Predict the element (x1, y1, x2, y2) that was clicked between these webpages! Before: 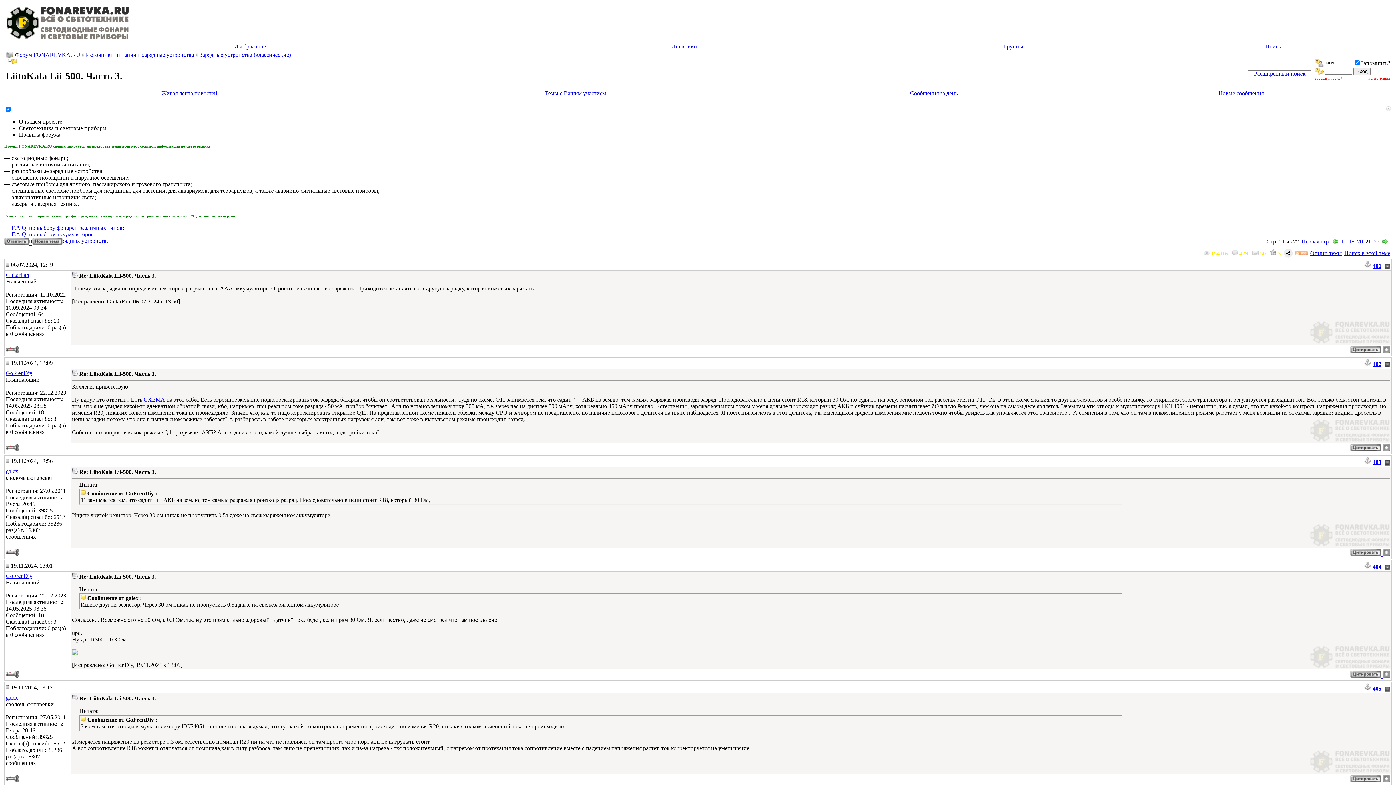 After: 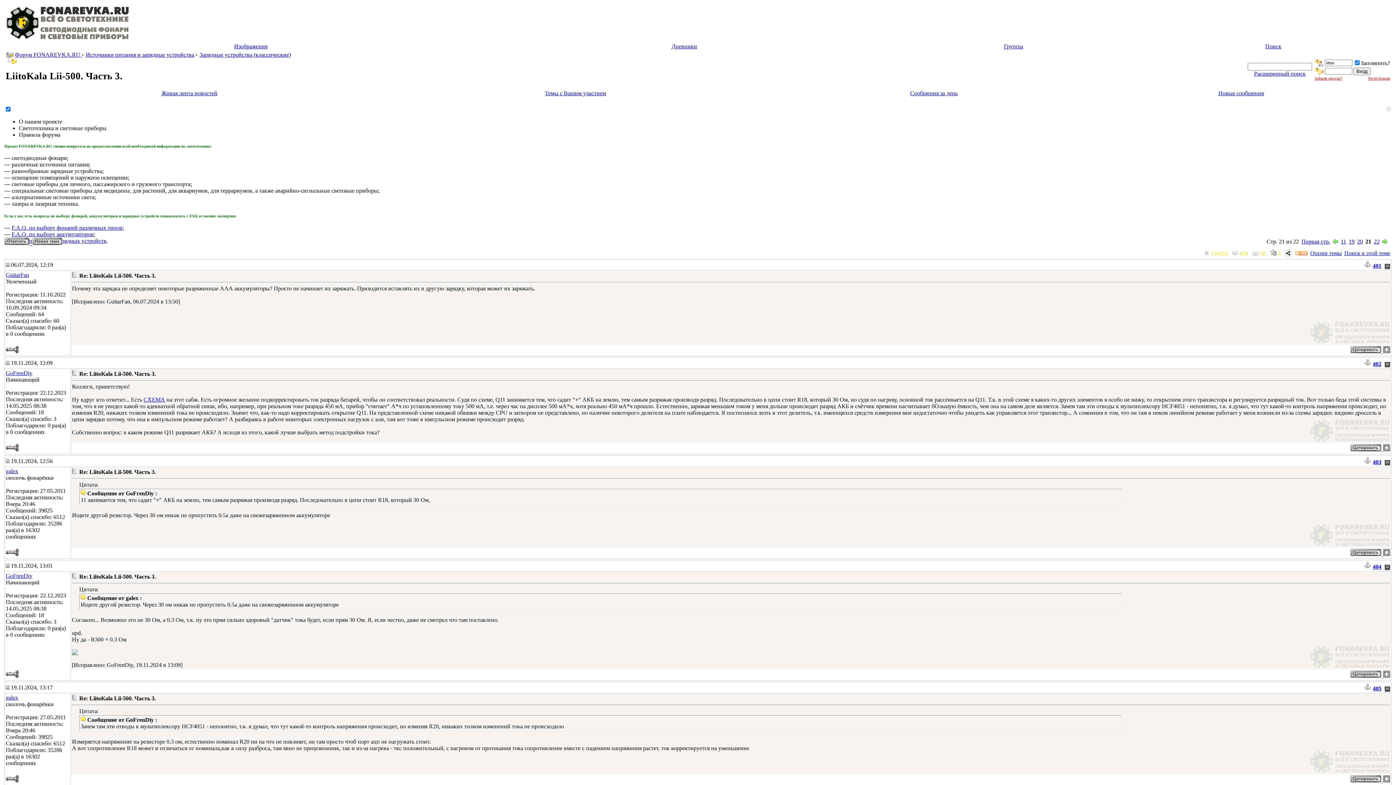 Action: bbox: (1383, 777, 1390, 784)